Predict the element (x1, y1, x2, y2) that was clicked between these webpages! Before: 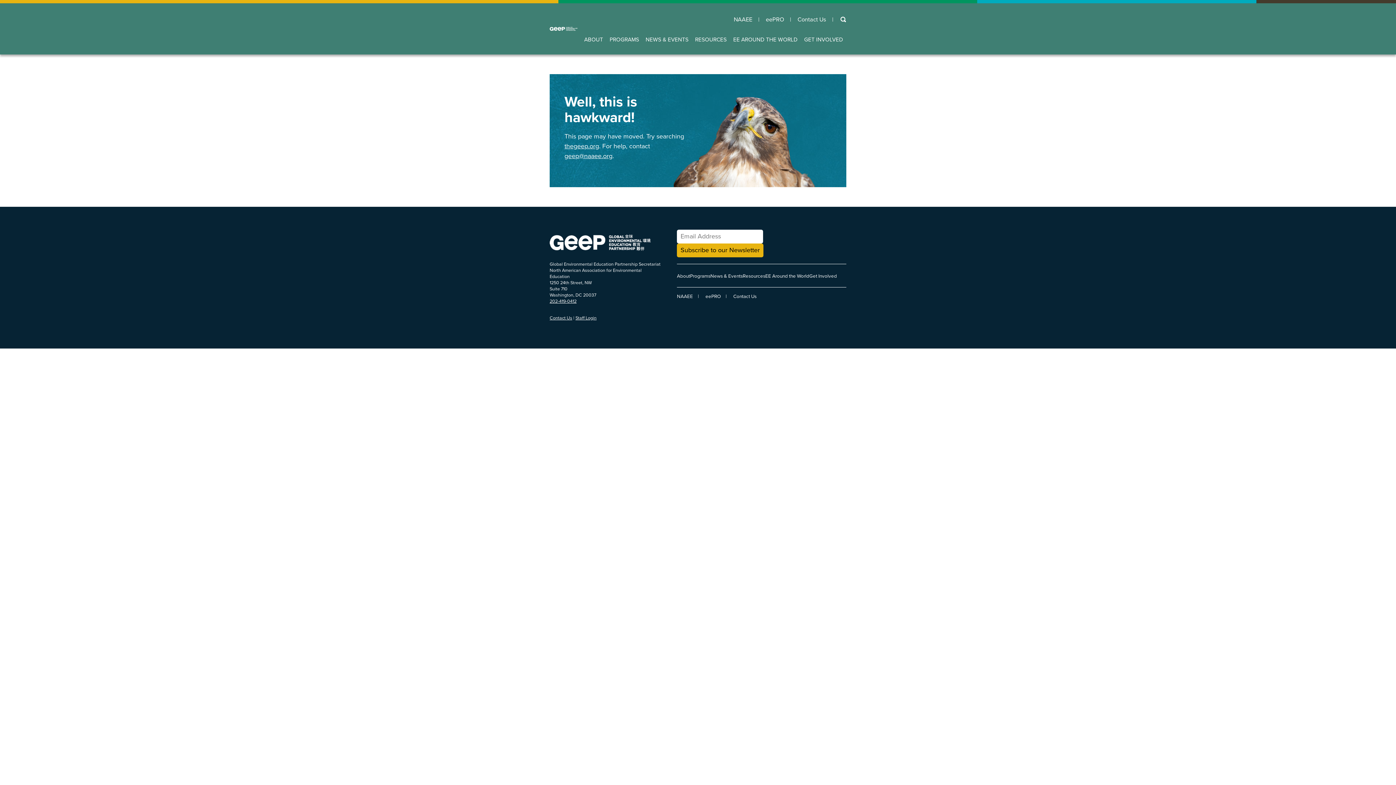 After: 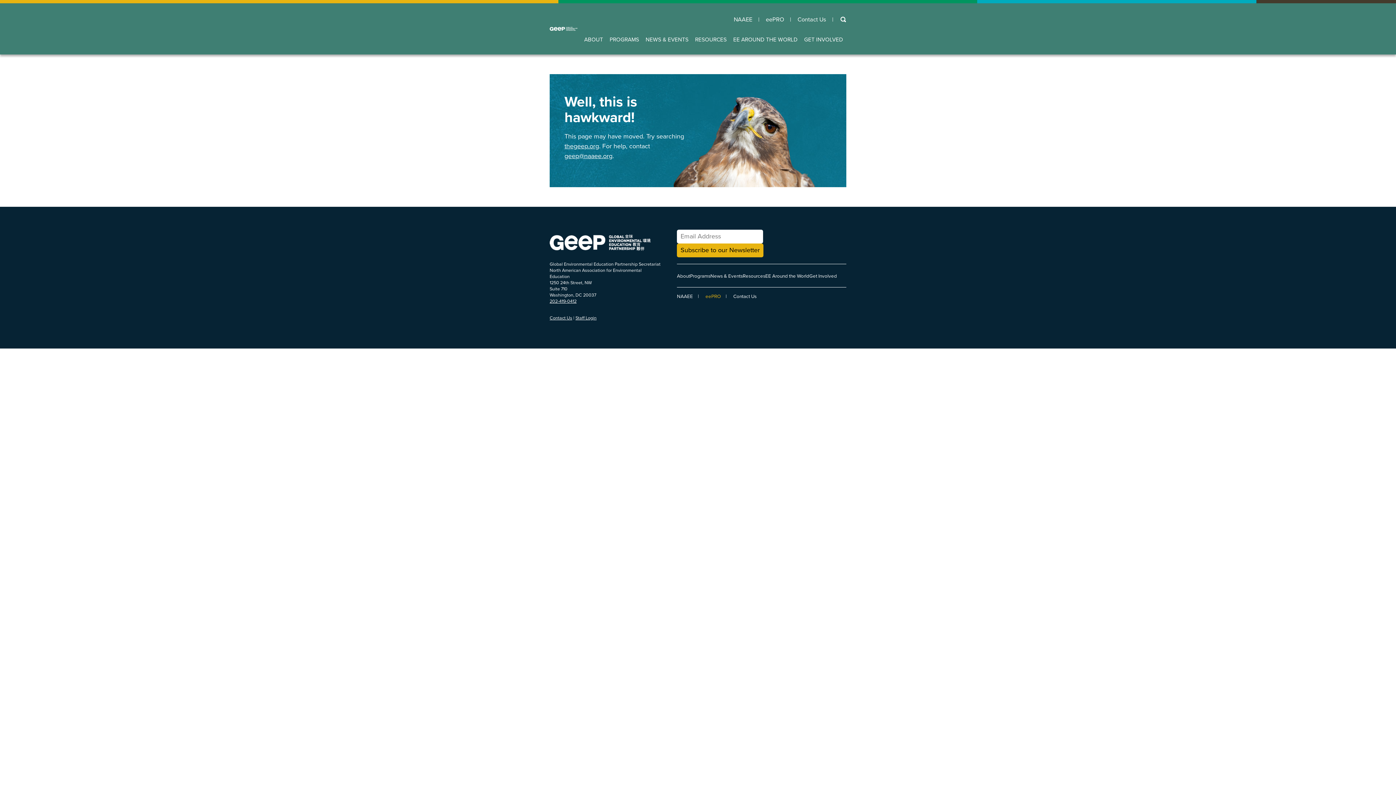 Action: bbox: (705, 294, 726, 298) label: eePRO